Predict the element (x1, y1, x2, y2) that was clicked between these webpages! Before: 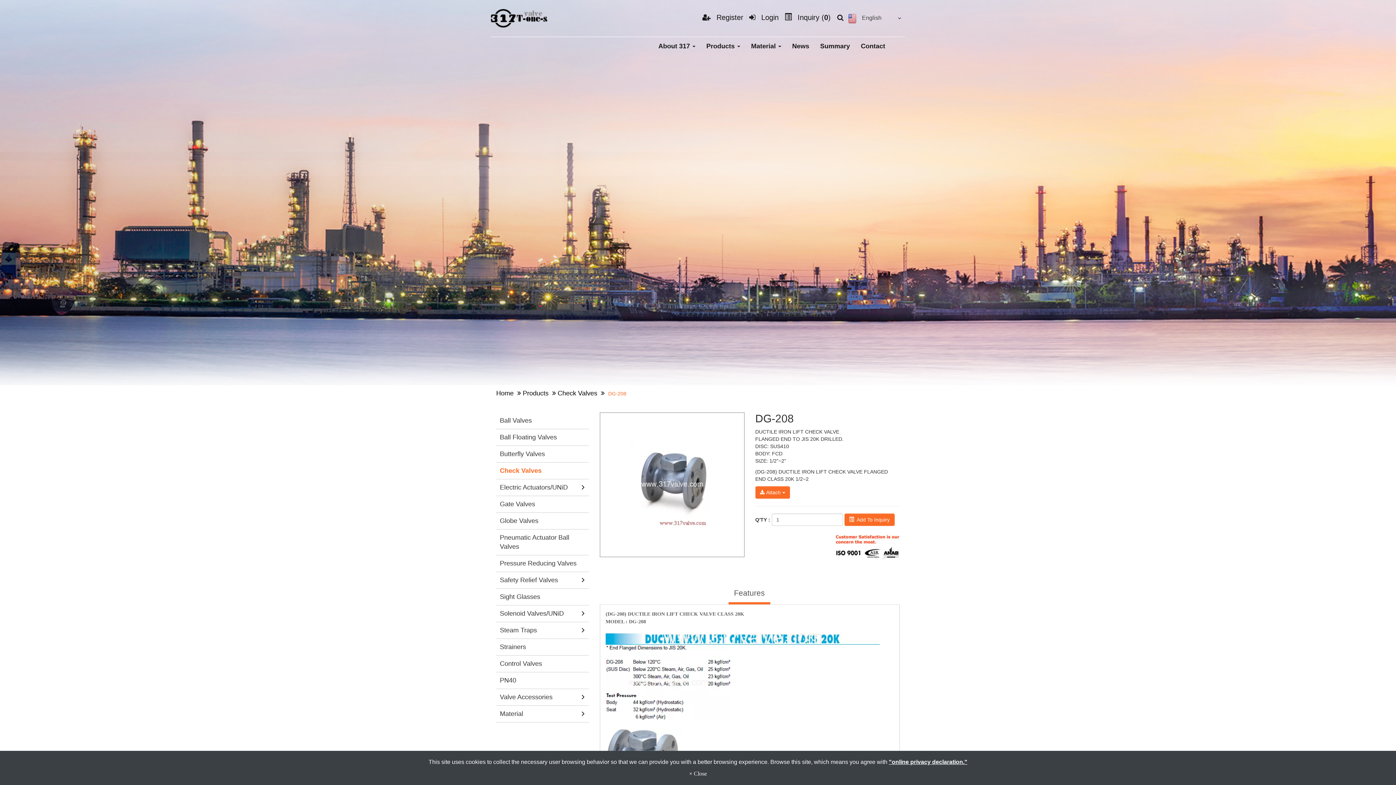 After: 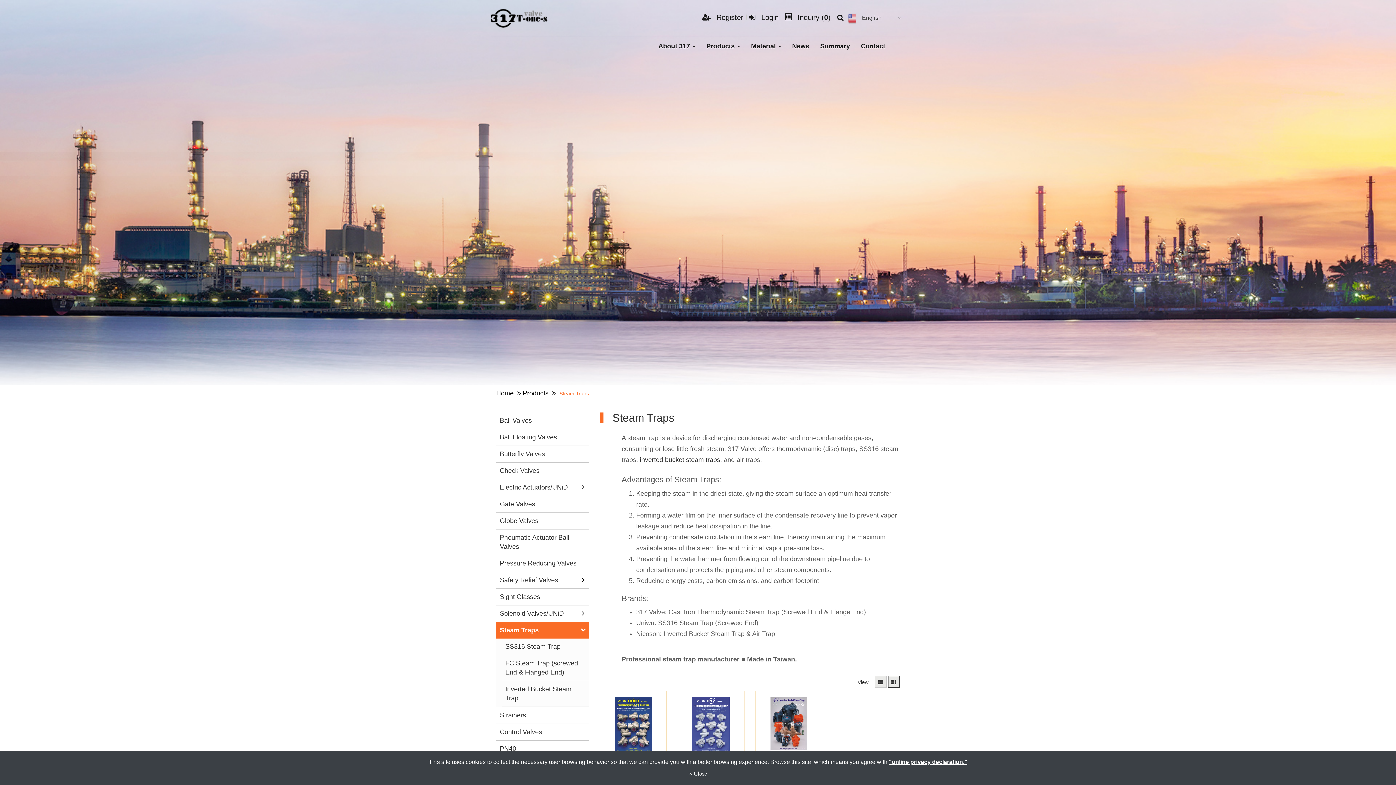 Action: bbox: (498, 624, 579, 637) label: Steam Traps